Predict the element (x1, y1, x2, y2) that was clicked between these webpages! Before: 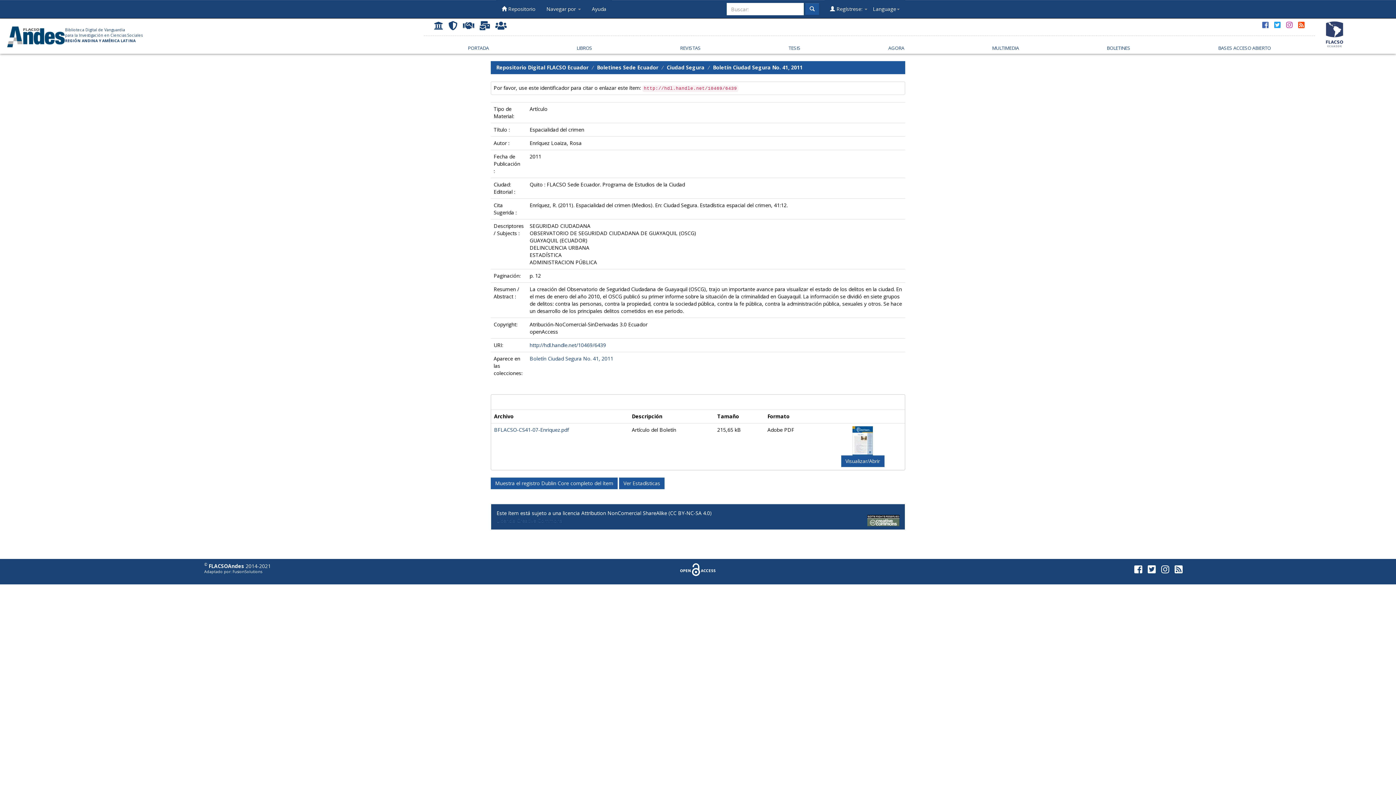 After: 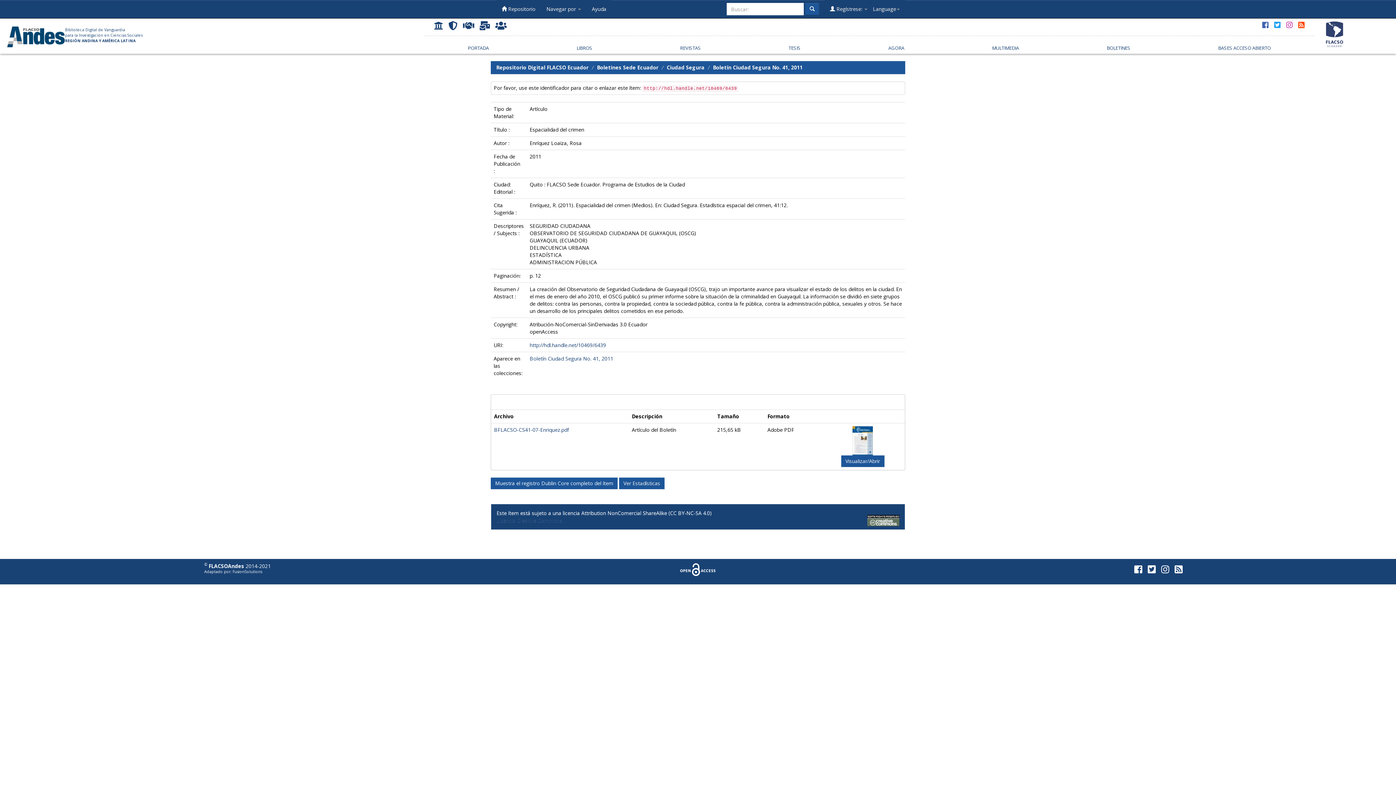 Action: bbox: (1172, 564, 1185, 576)